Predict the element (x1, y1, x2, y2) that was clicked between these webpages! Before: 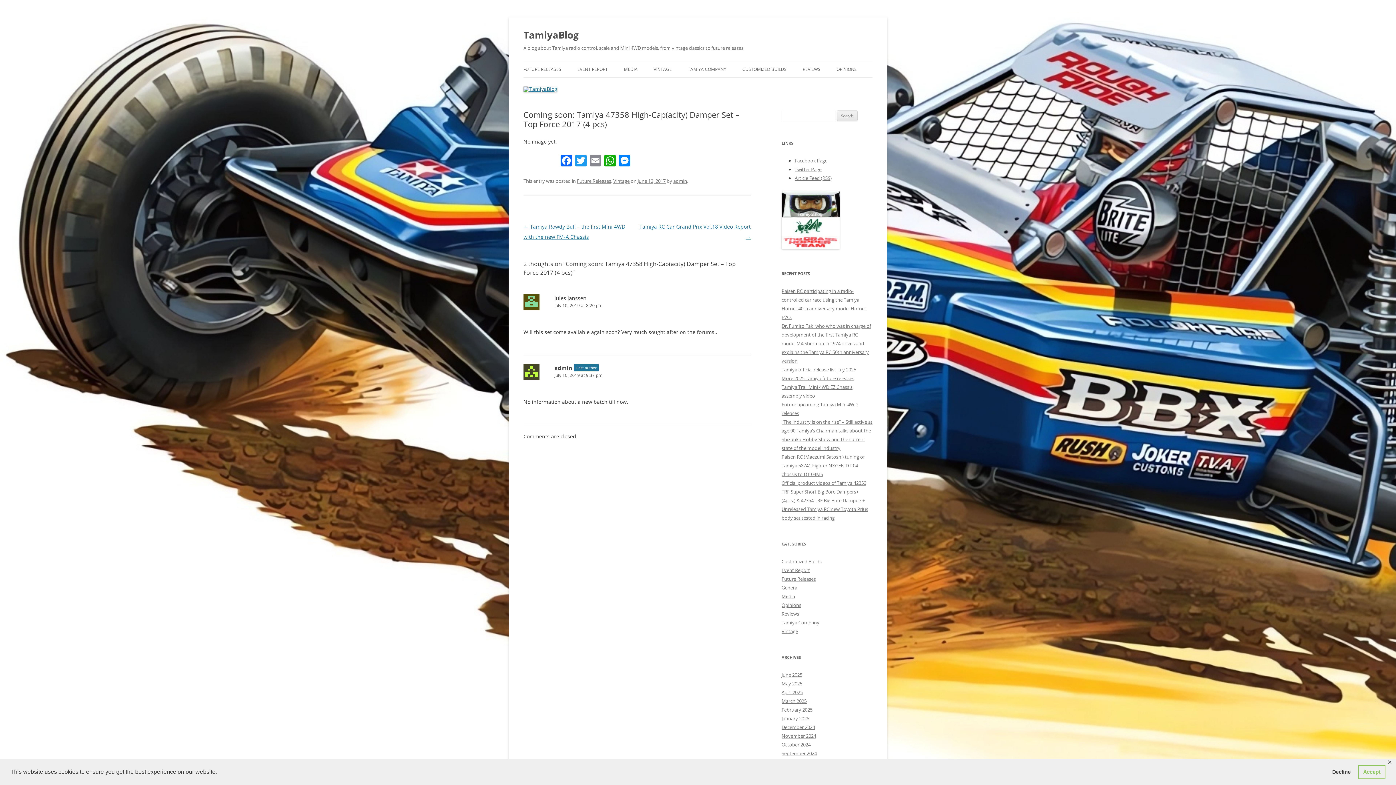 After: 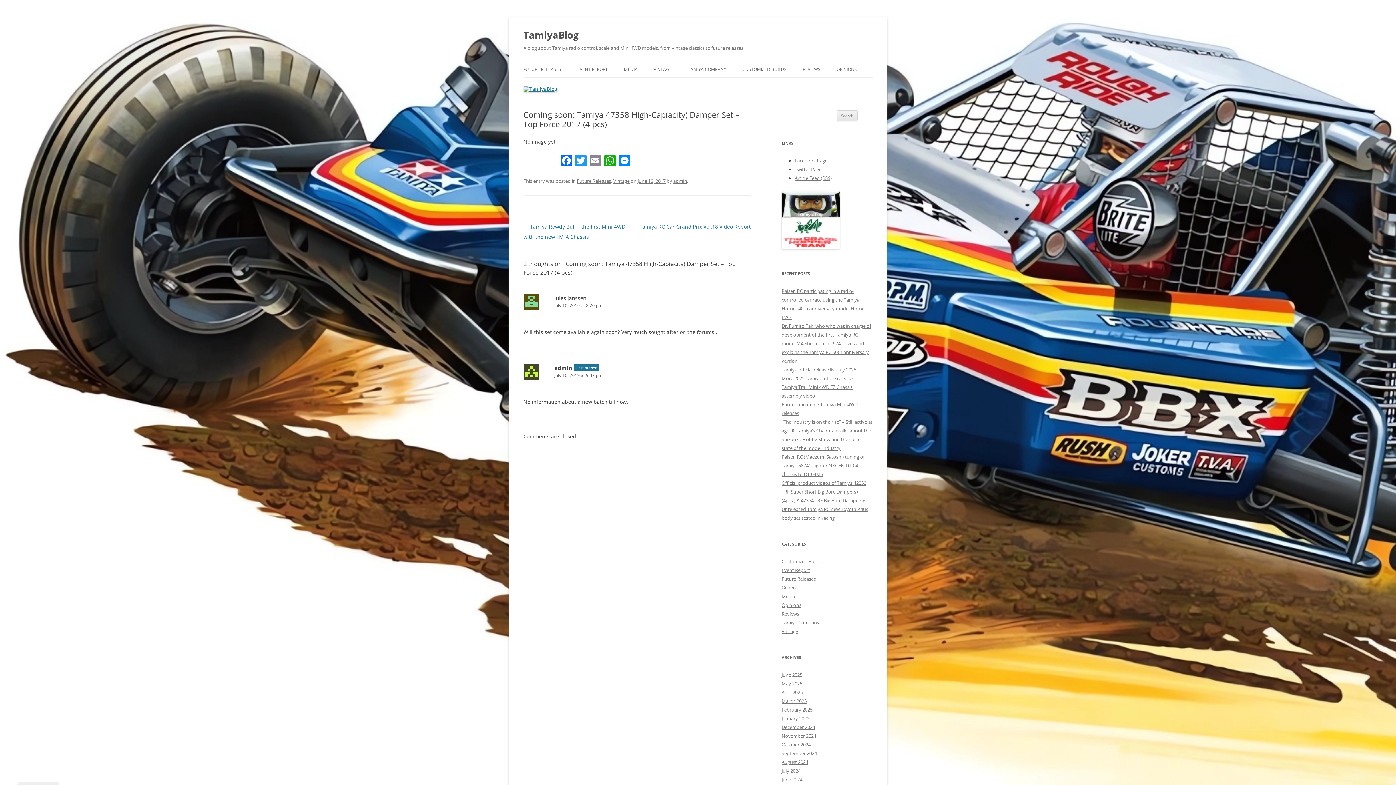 Action: label: deny cookies bbox: (1327, 765, 1355, 779)